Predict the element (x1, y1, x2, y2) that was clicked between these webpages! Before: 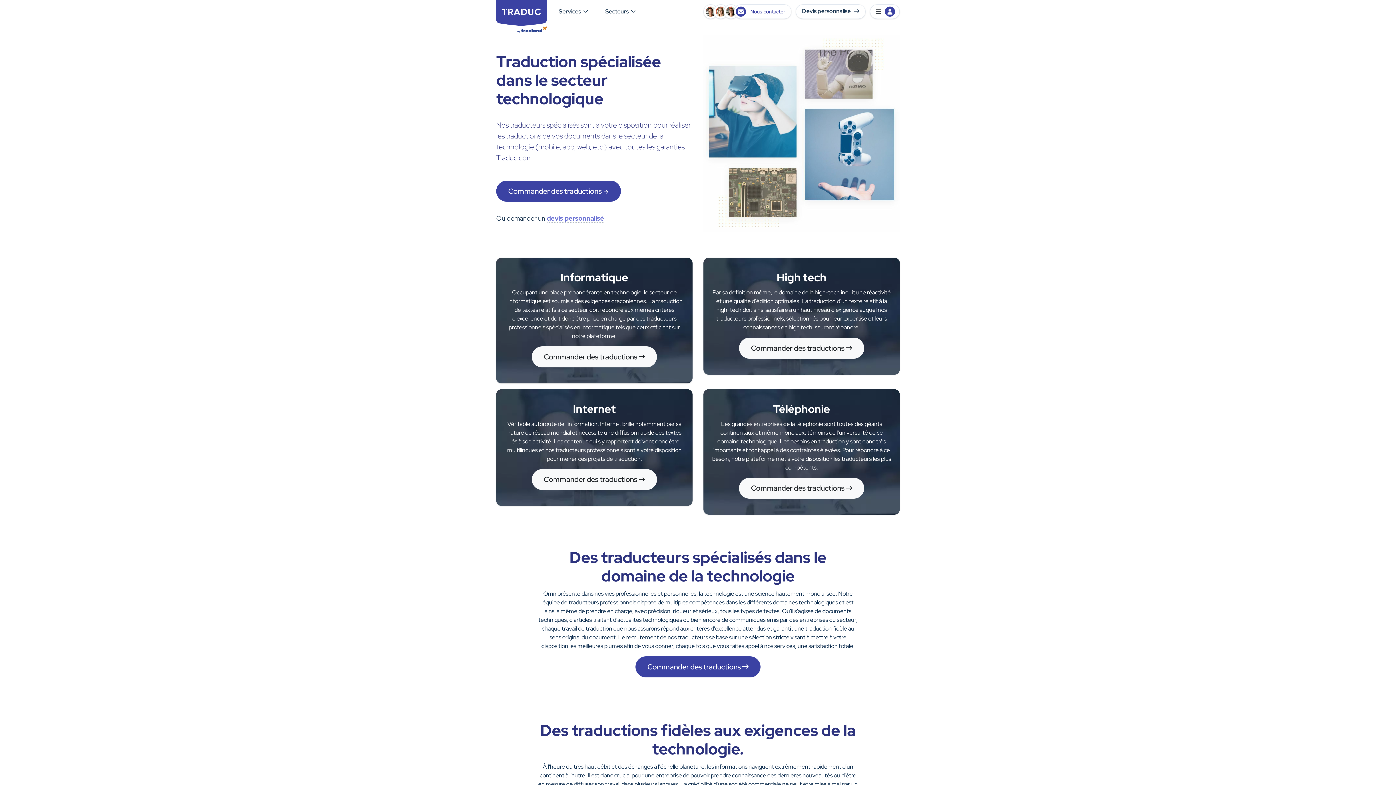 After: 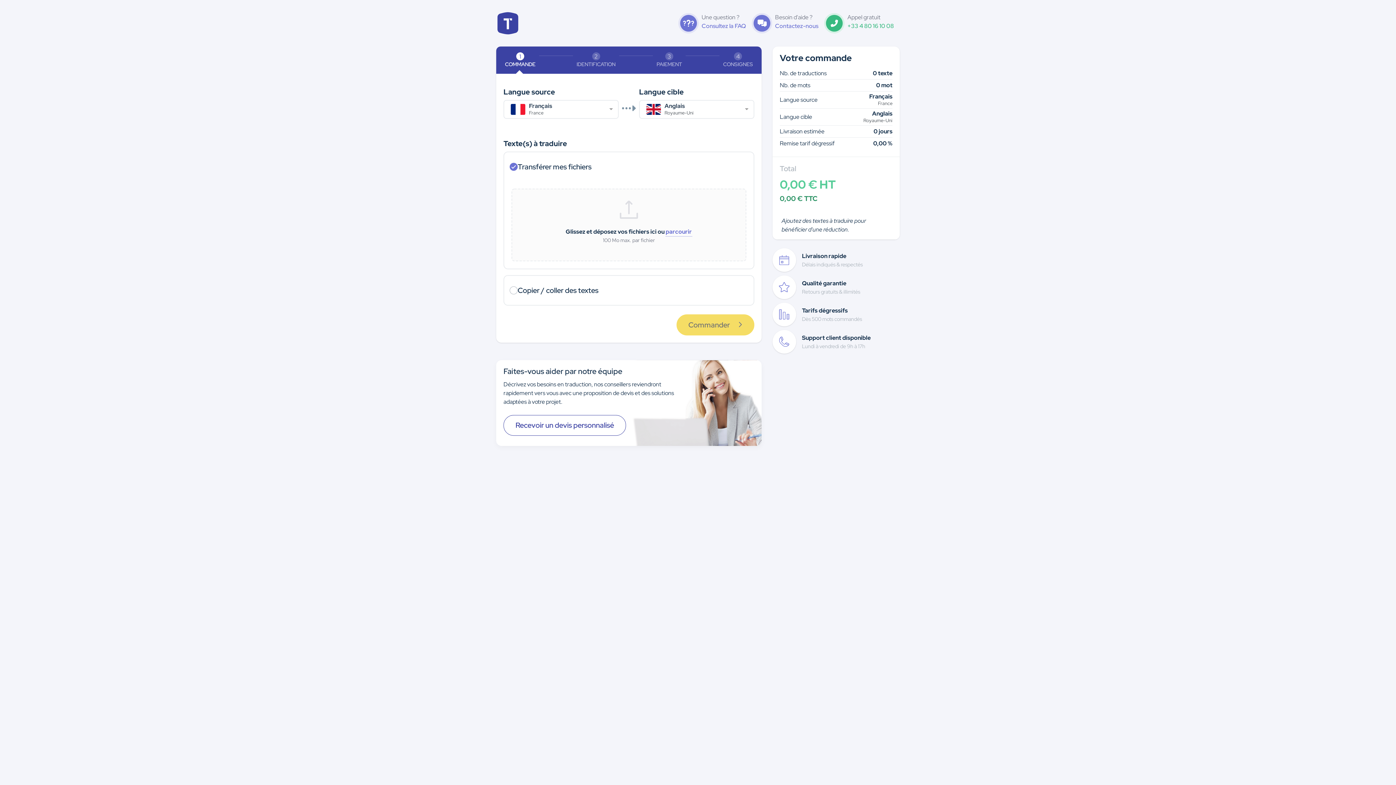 Action: label: Commander des traductions  bbox: (635, 656, 760, 677)